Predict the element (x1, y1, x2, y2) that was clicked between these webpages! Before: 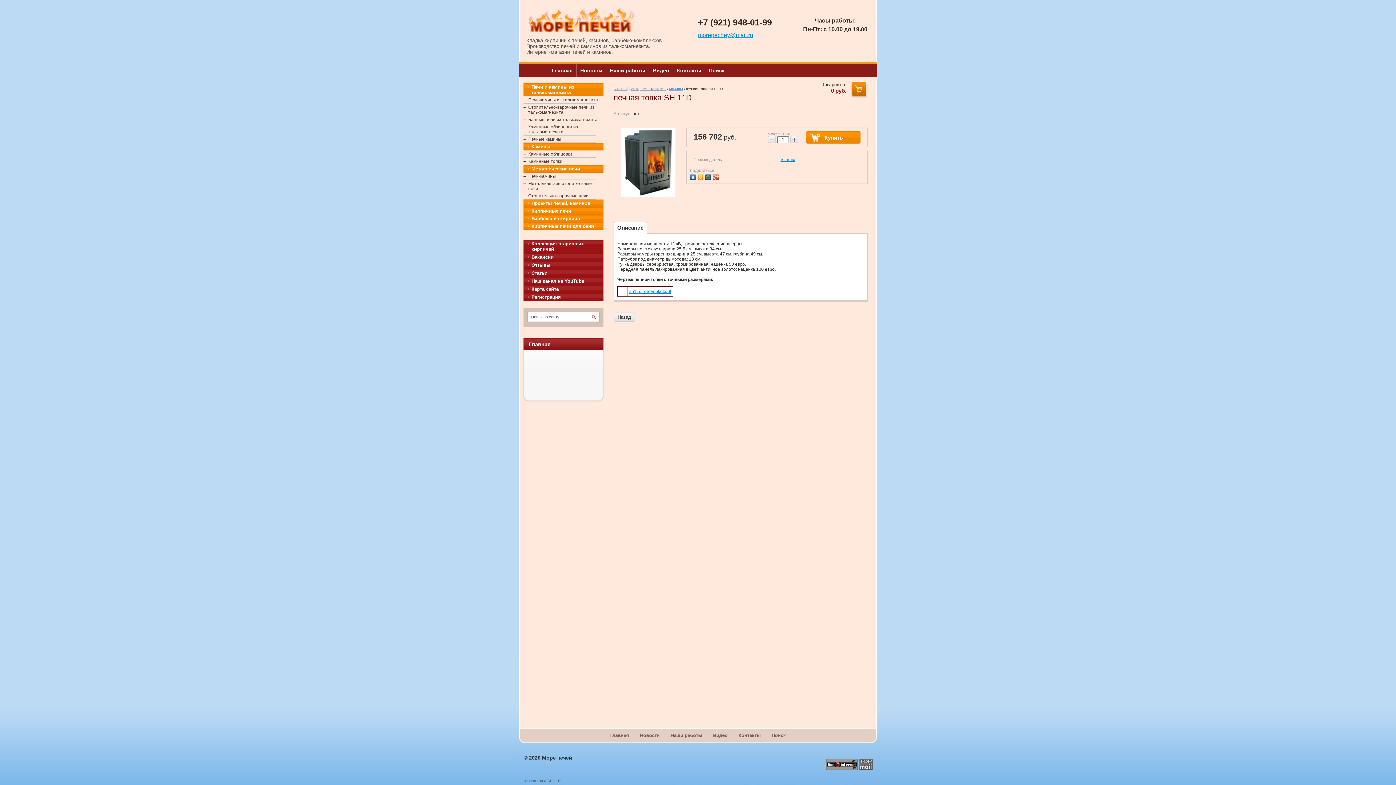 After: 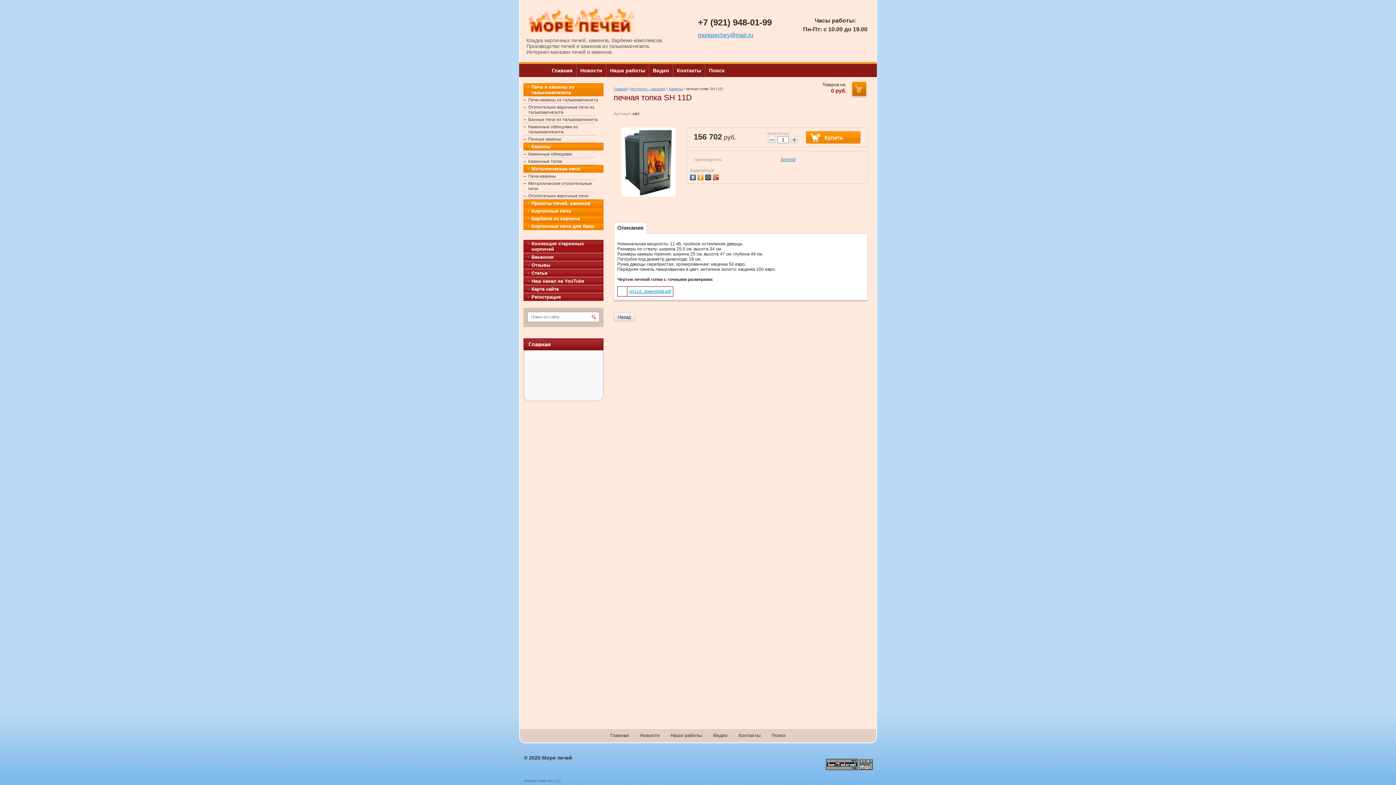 Action: bbox: (690, 172, 697, 180)